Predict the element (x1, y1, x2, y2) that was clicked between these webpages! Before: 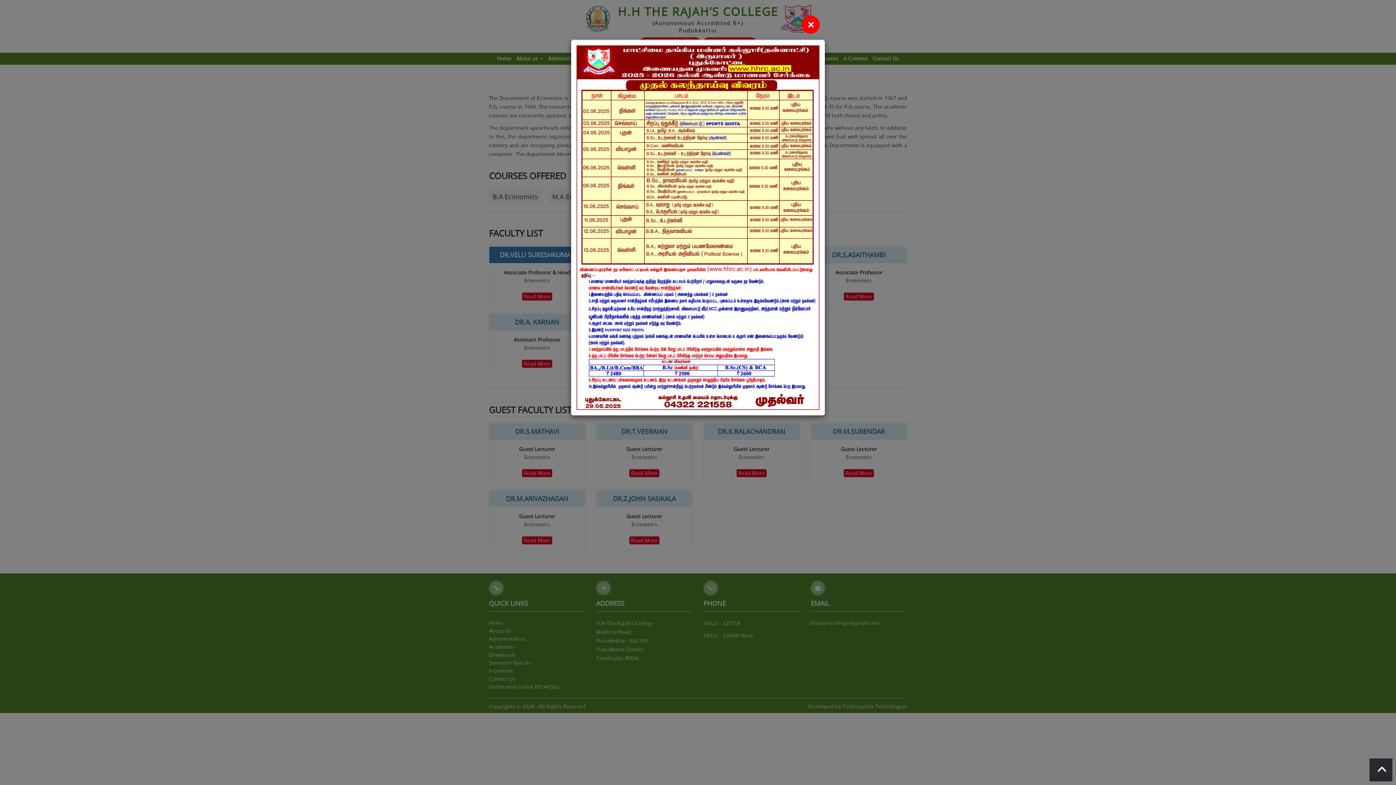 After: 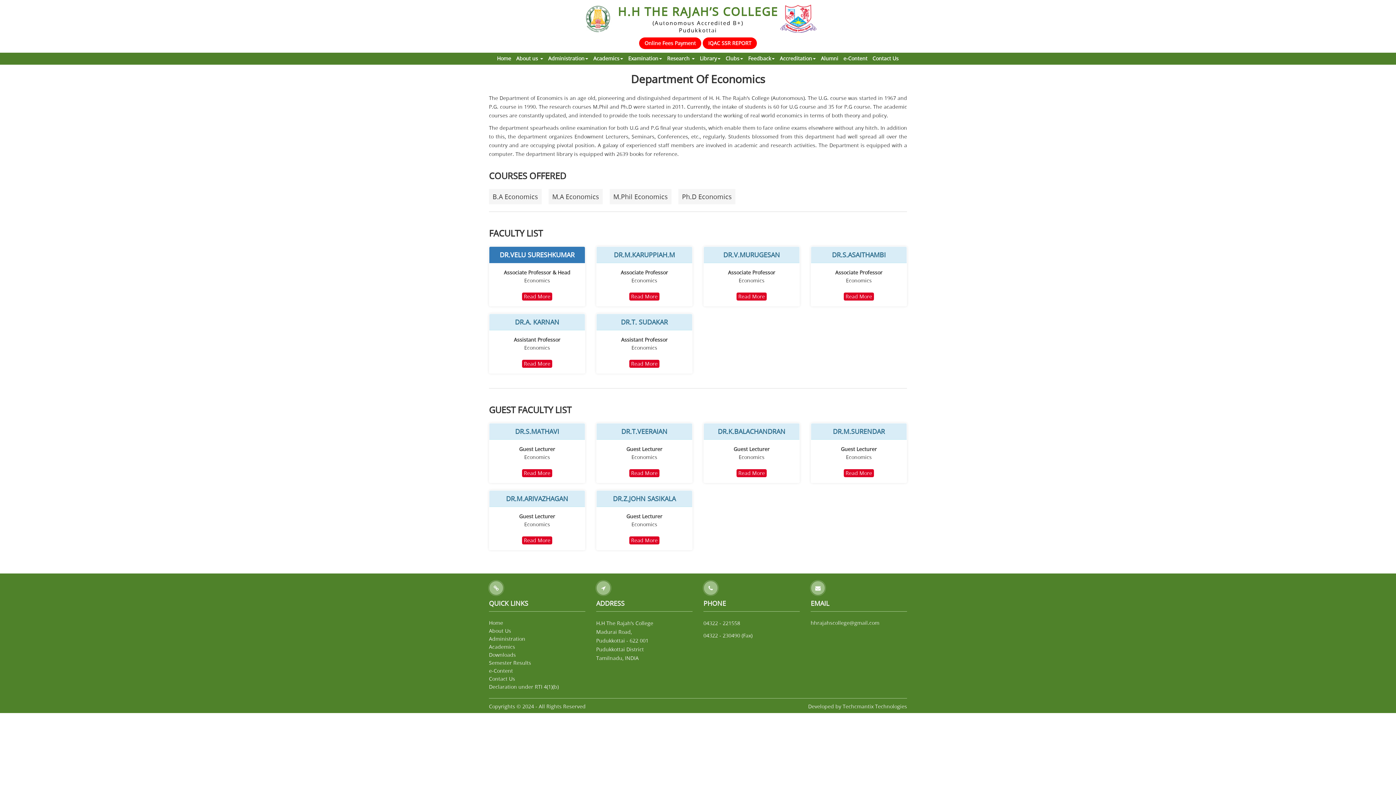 Action: label: × bbox: (801, 15, 820, 33)